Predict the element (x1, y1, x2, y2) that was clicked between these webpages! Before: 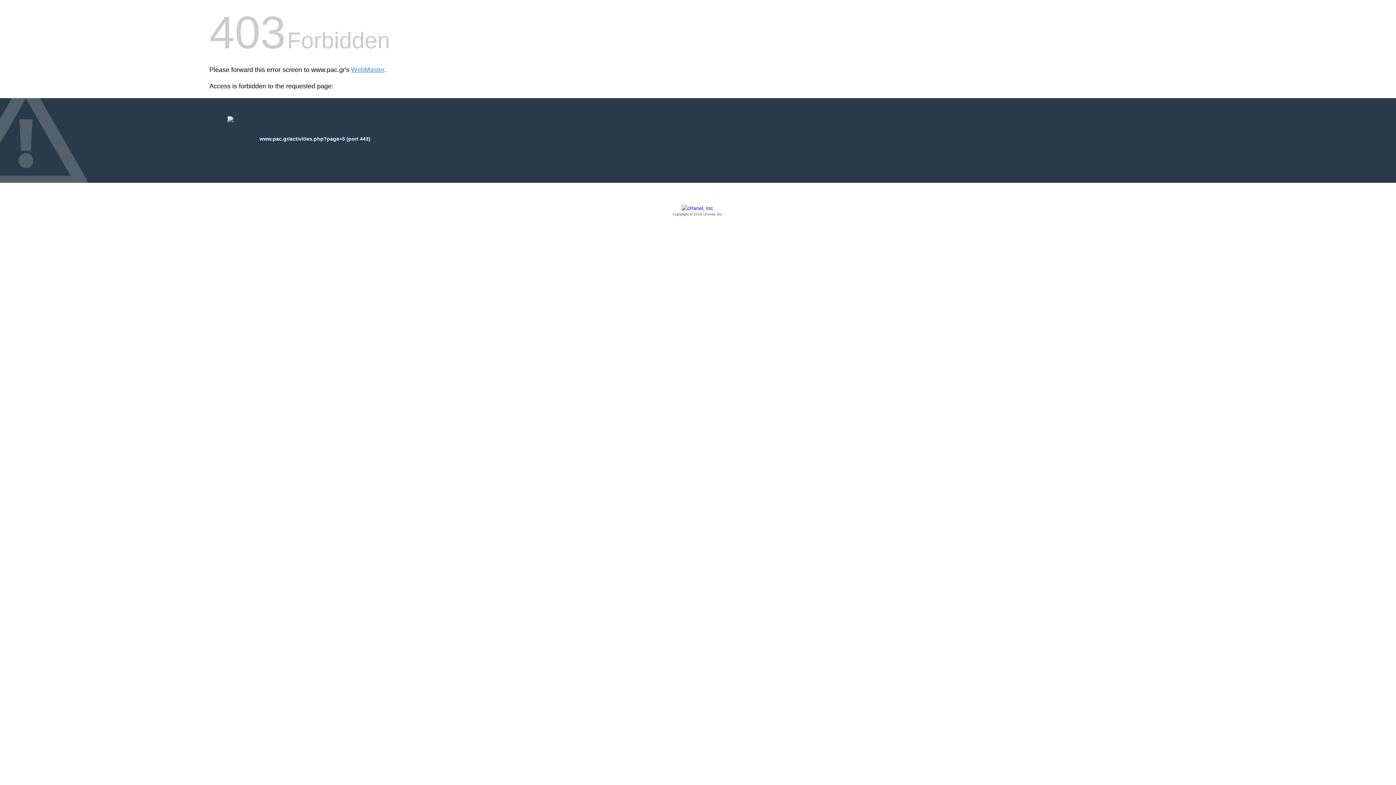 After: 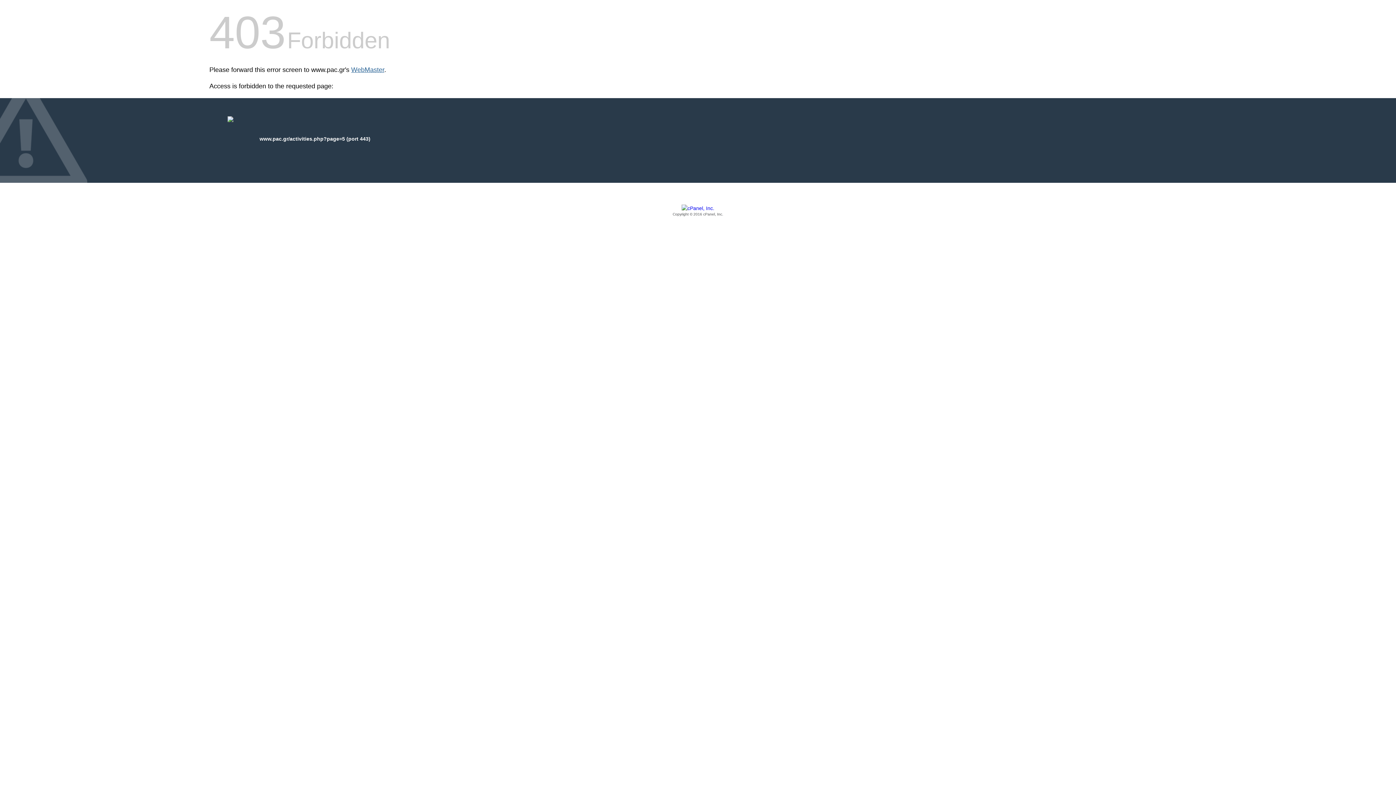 Action: label: WebMaster bbox: (351, 66, 384, 73)